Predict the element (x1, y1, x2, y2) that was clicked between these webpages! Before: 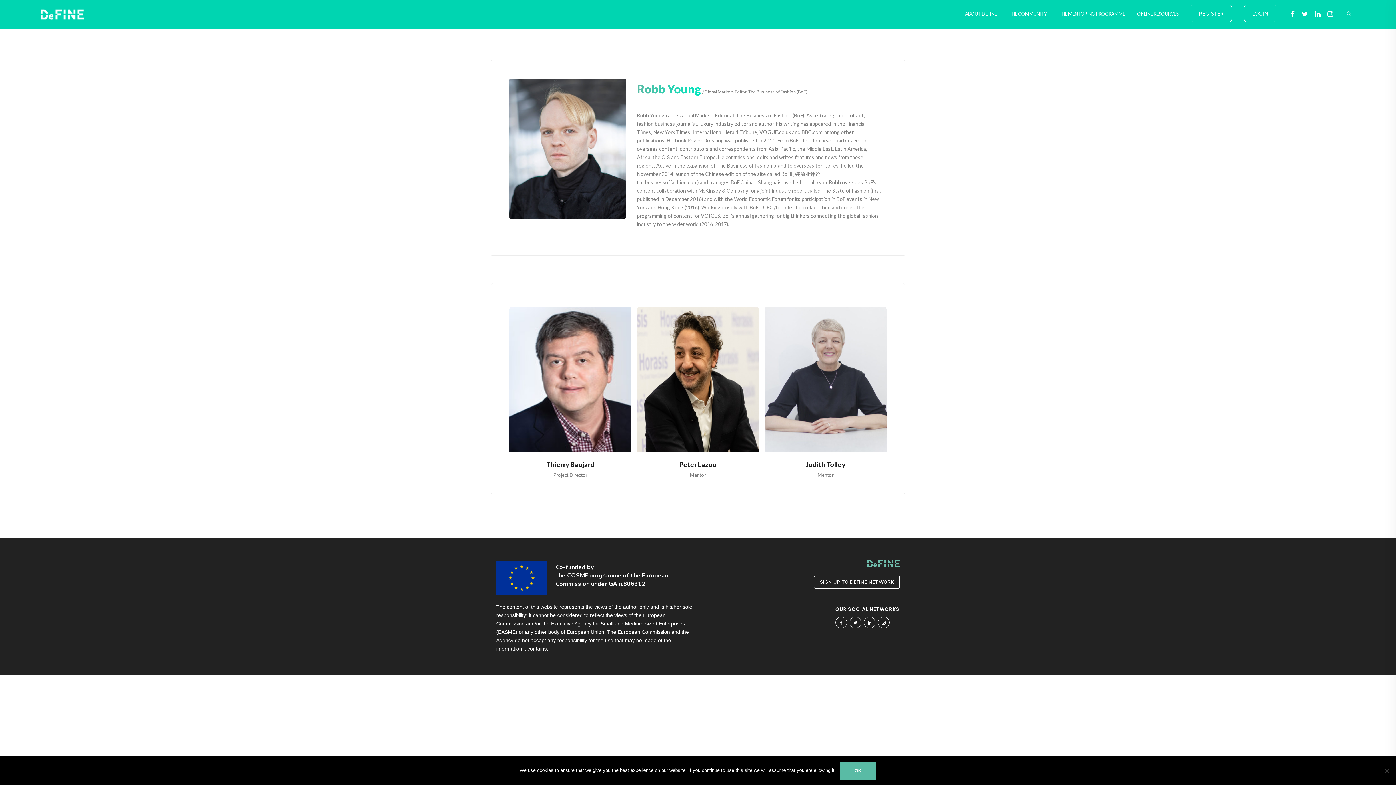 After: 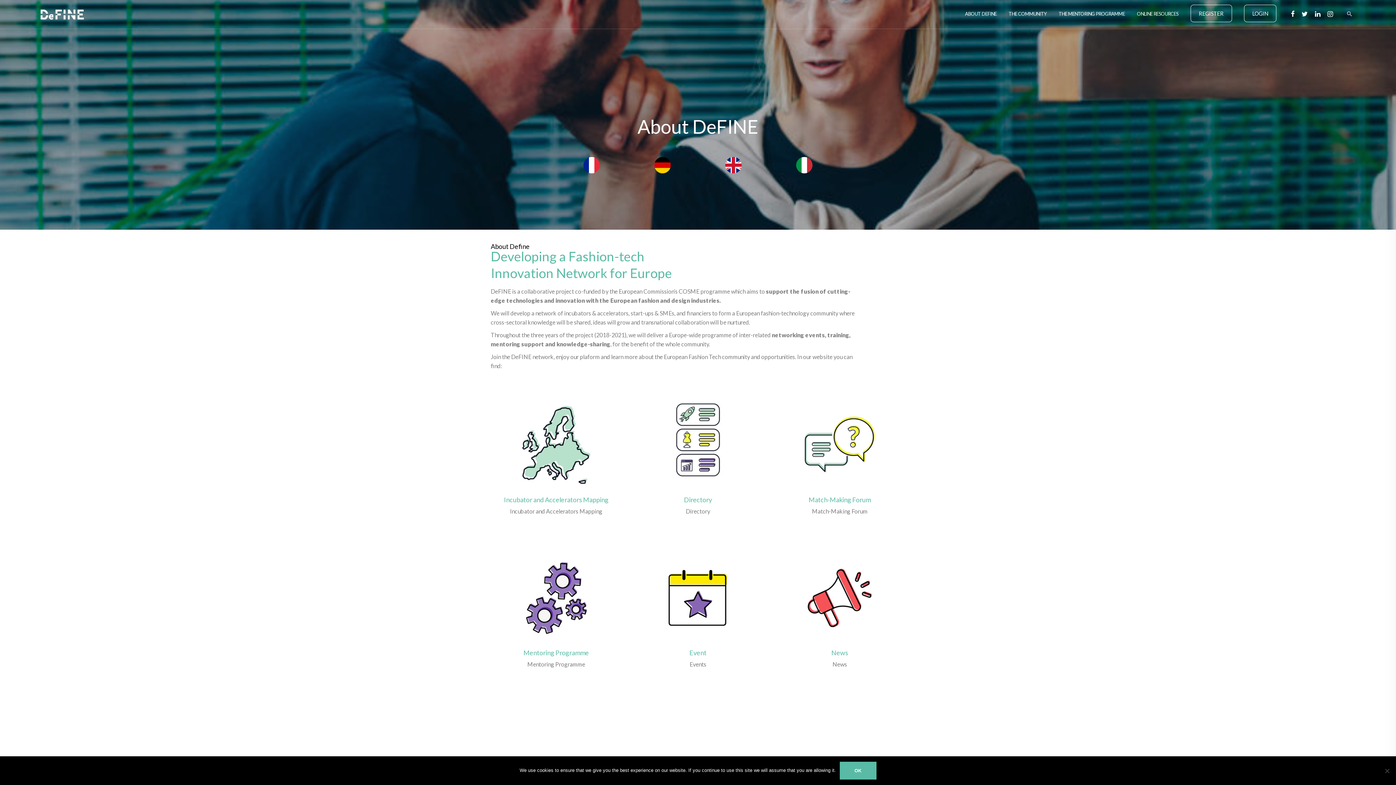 Action: bbox: (965, 8, 996, 19) label: ABOUT DEFINE